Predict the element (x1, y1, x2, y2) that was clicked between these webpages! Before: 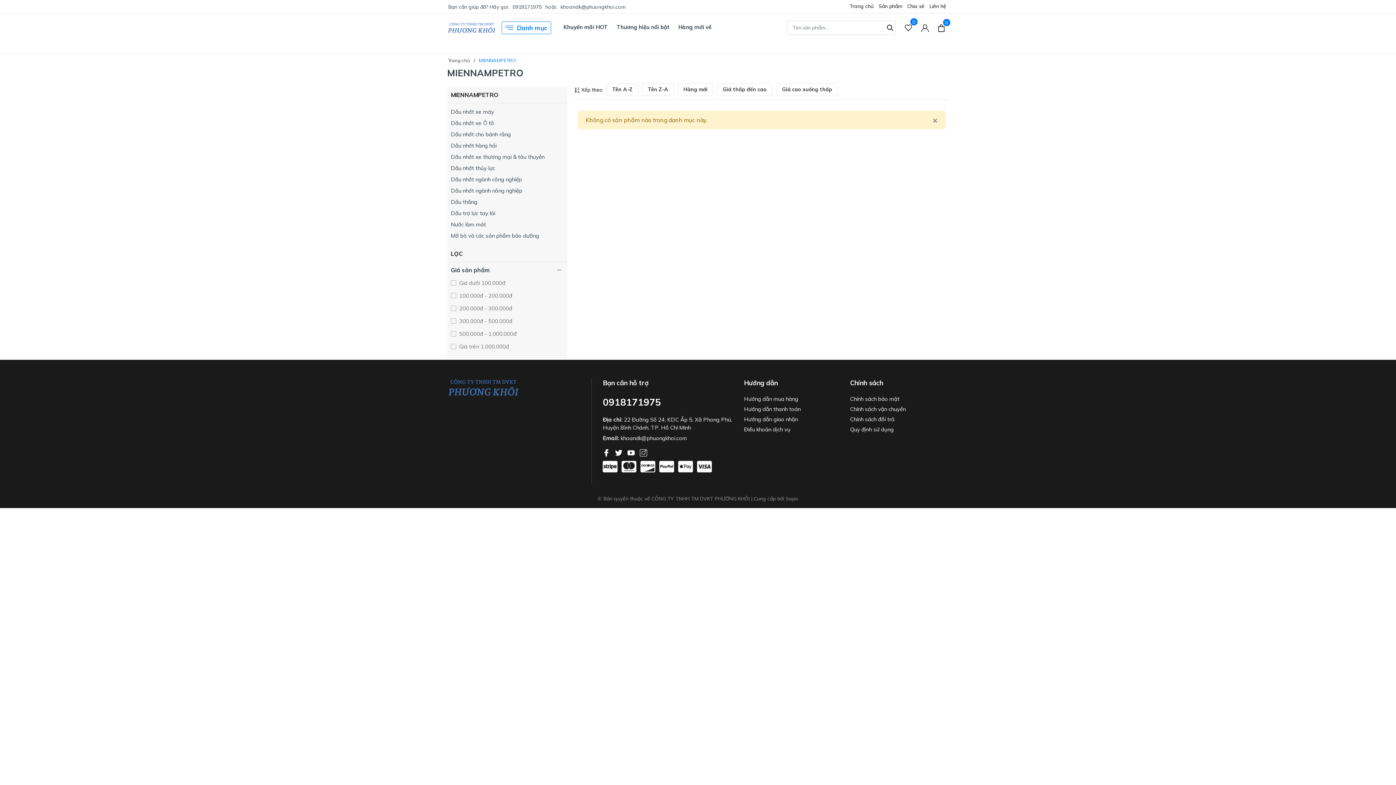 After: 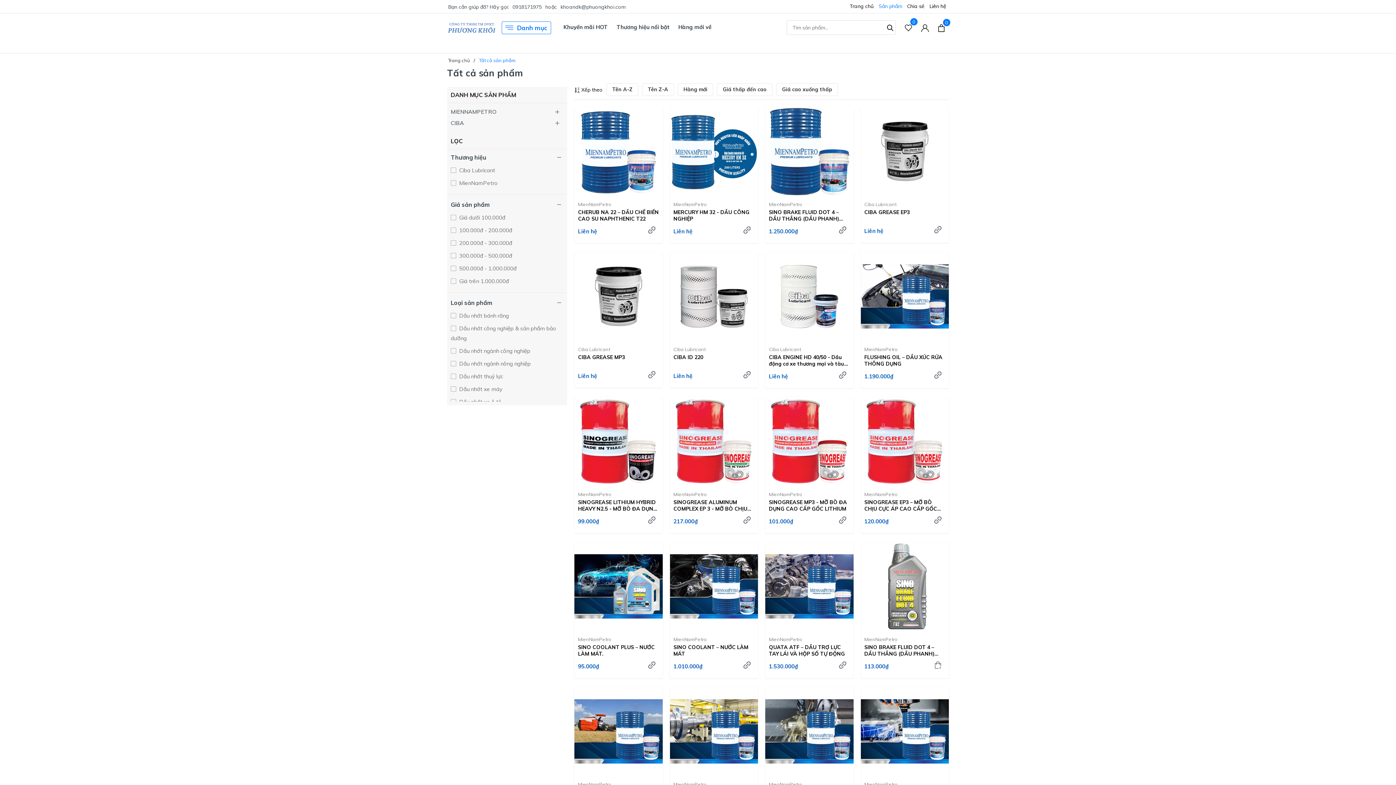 Action: bbox: (560, 21, 611, 32) label: Khuyến mãi HOT